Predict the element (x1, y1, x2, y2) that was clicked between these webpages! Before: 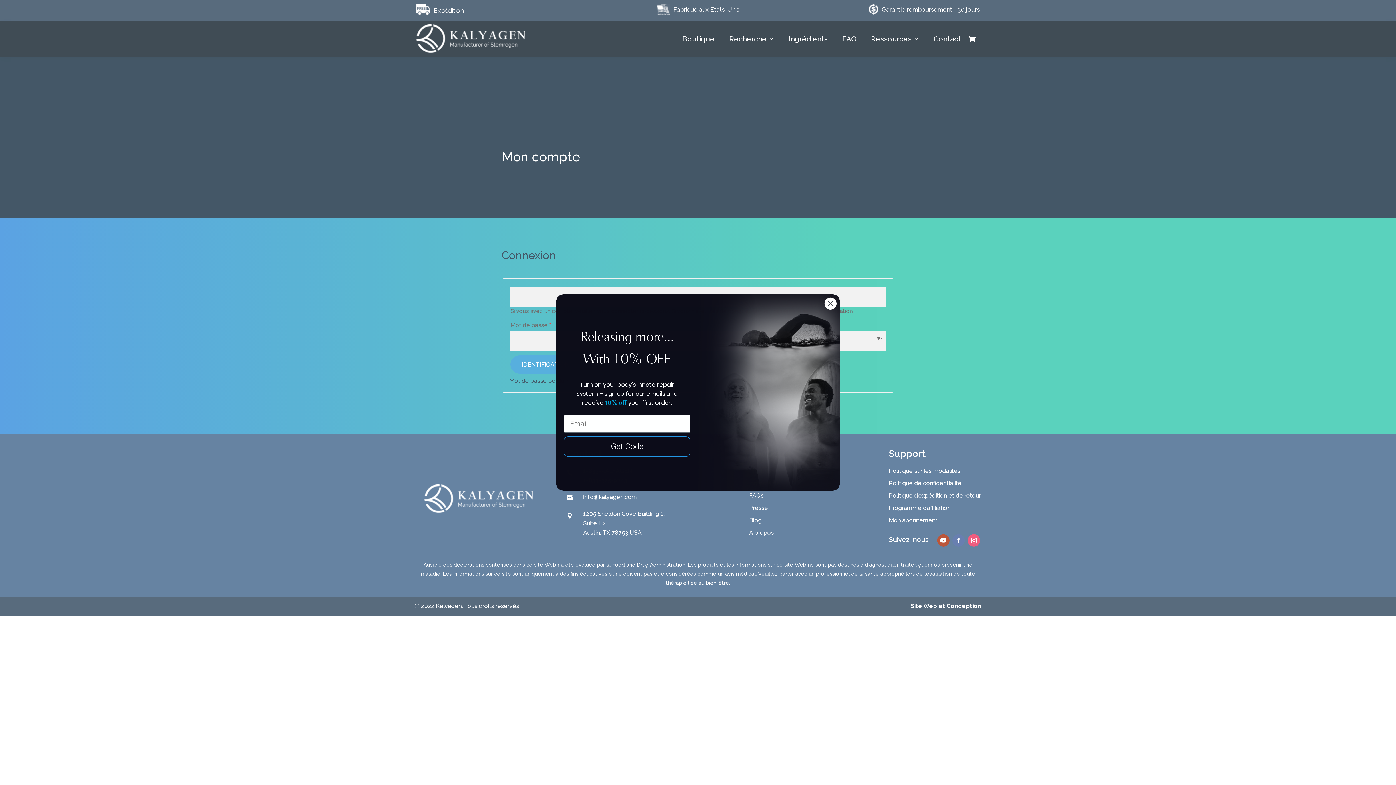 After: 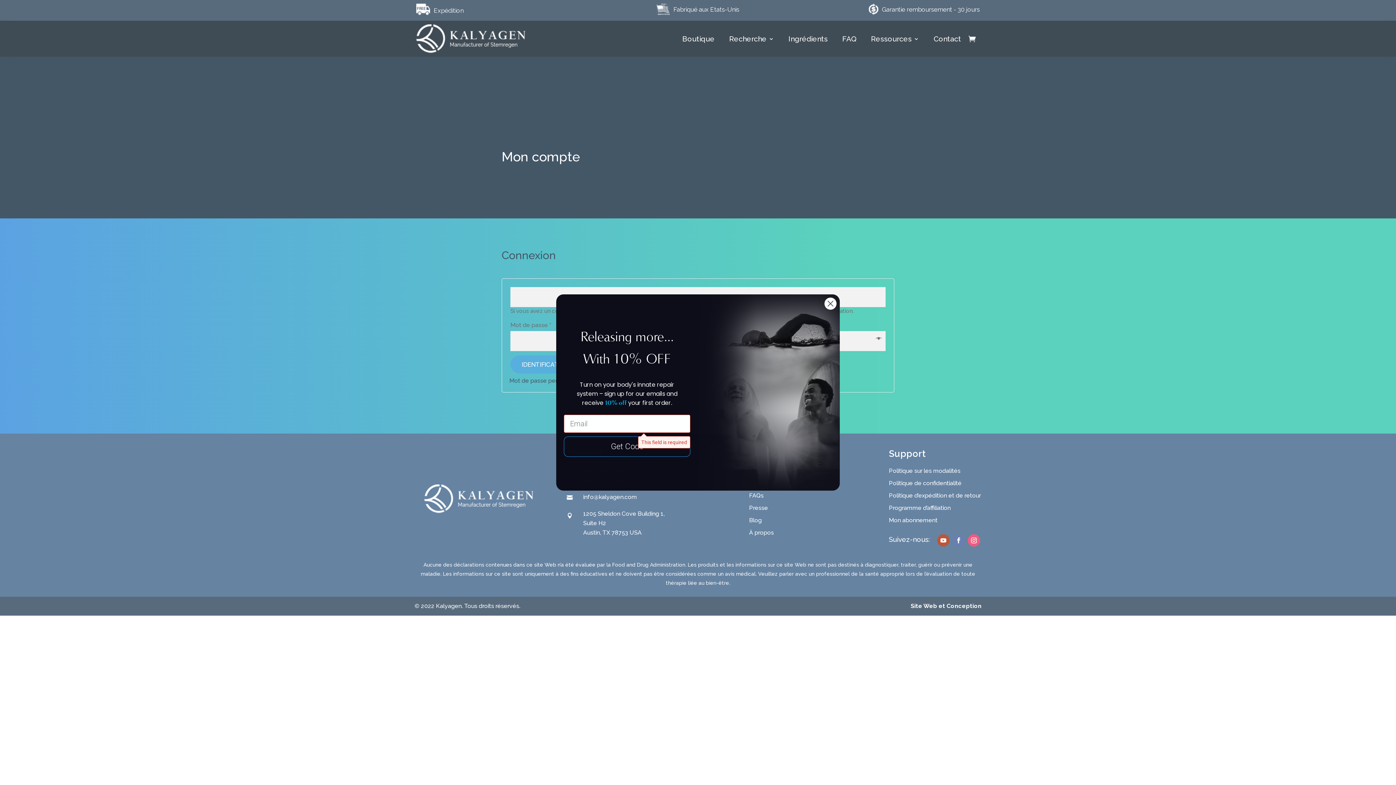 Action: label: Get Code bbox: (564, 436, 690, 456)